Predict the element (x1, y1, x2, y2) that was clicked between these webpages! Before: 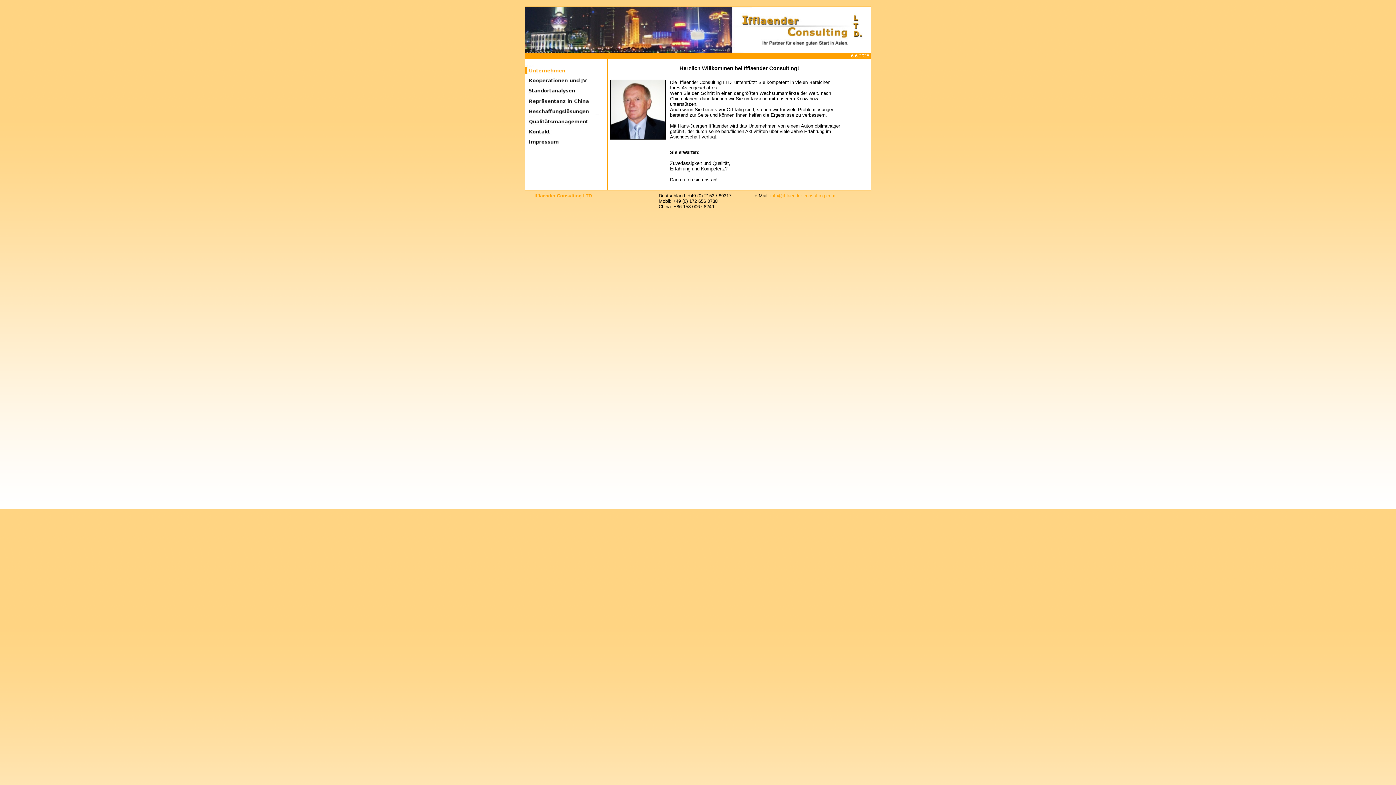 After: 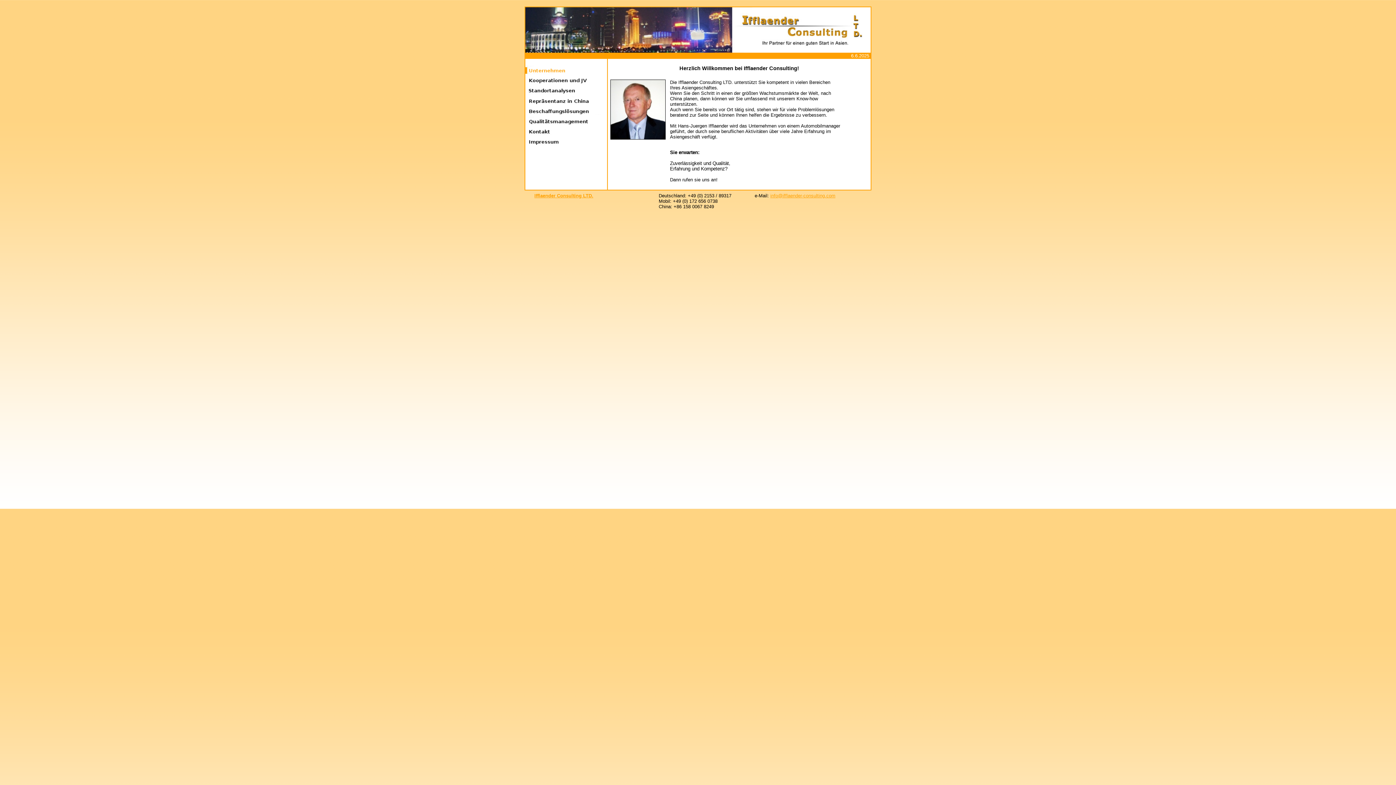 Action: bbox: (525, 70, 607, 76)